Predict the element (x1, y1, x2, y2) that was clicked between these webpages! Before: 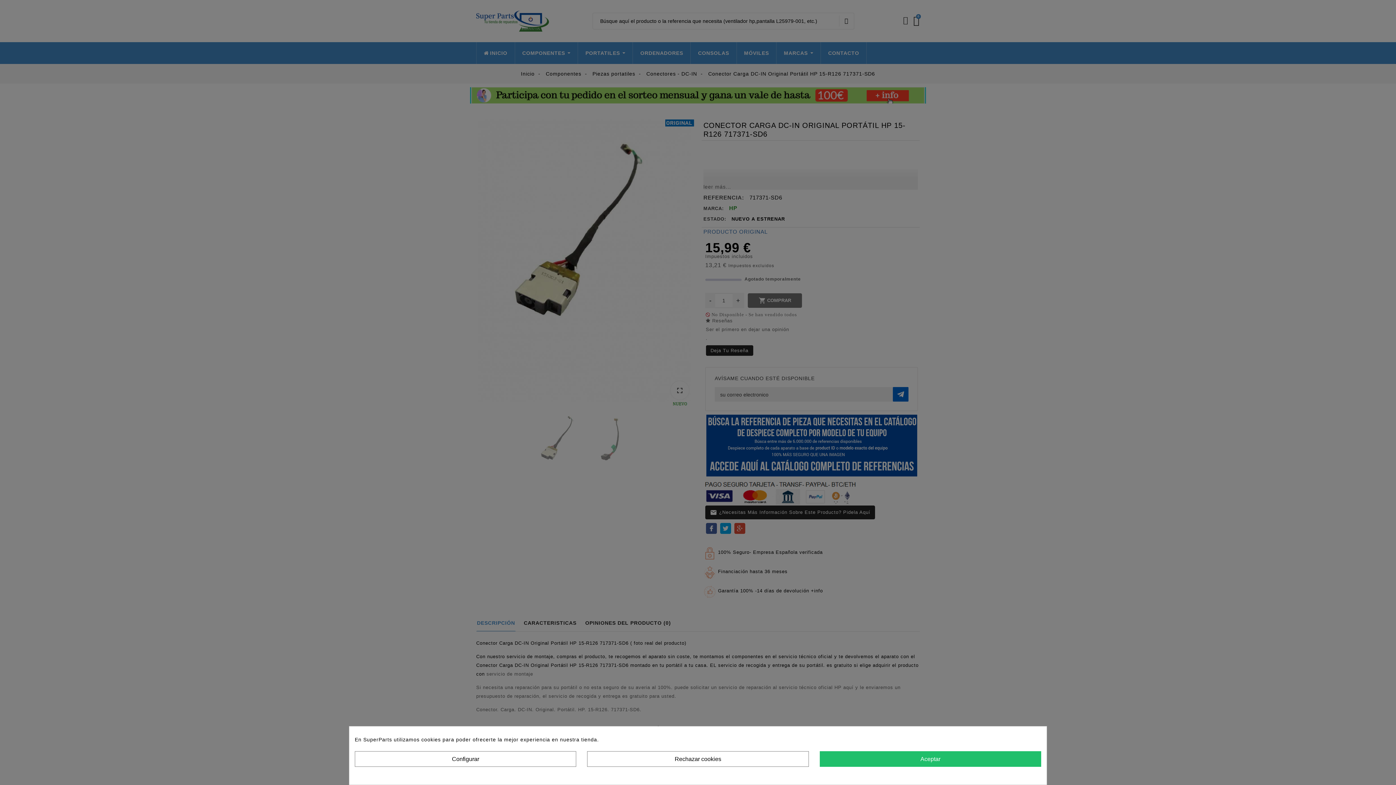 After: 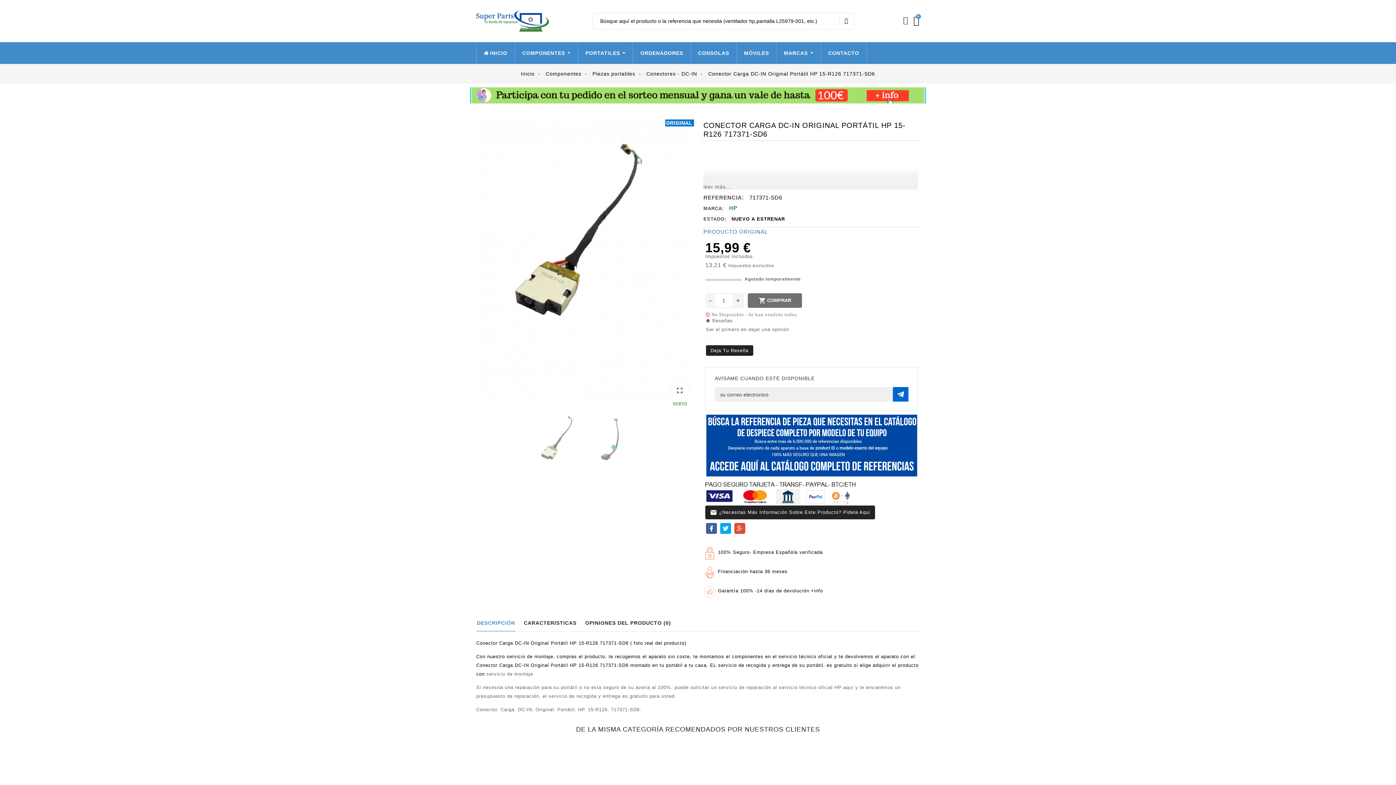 Action: label: Aceptar bbox: (819, 751, 1041, 767)